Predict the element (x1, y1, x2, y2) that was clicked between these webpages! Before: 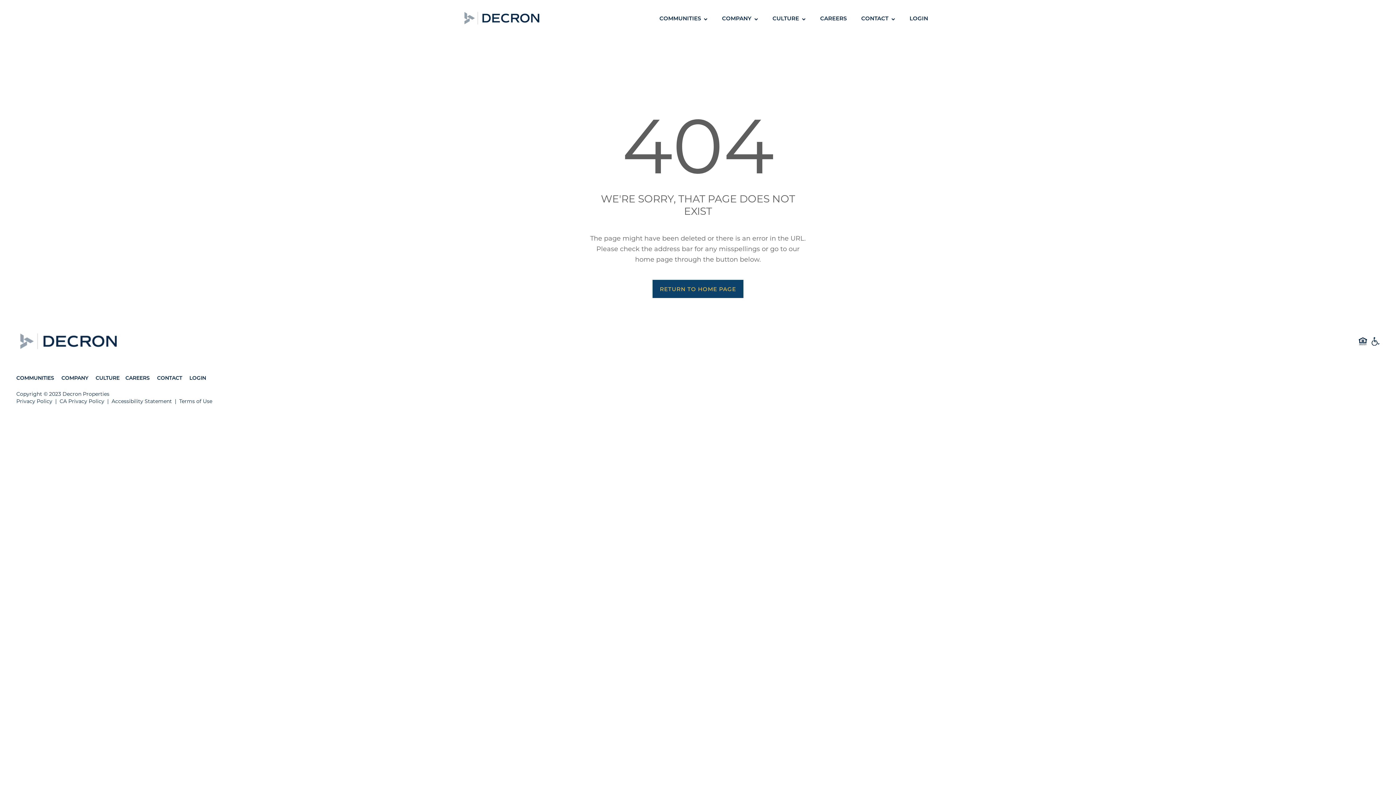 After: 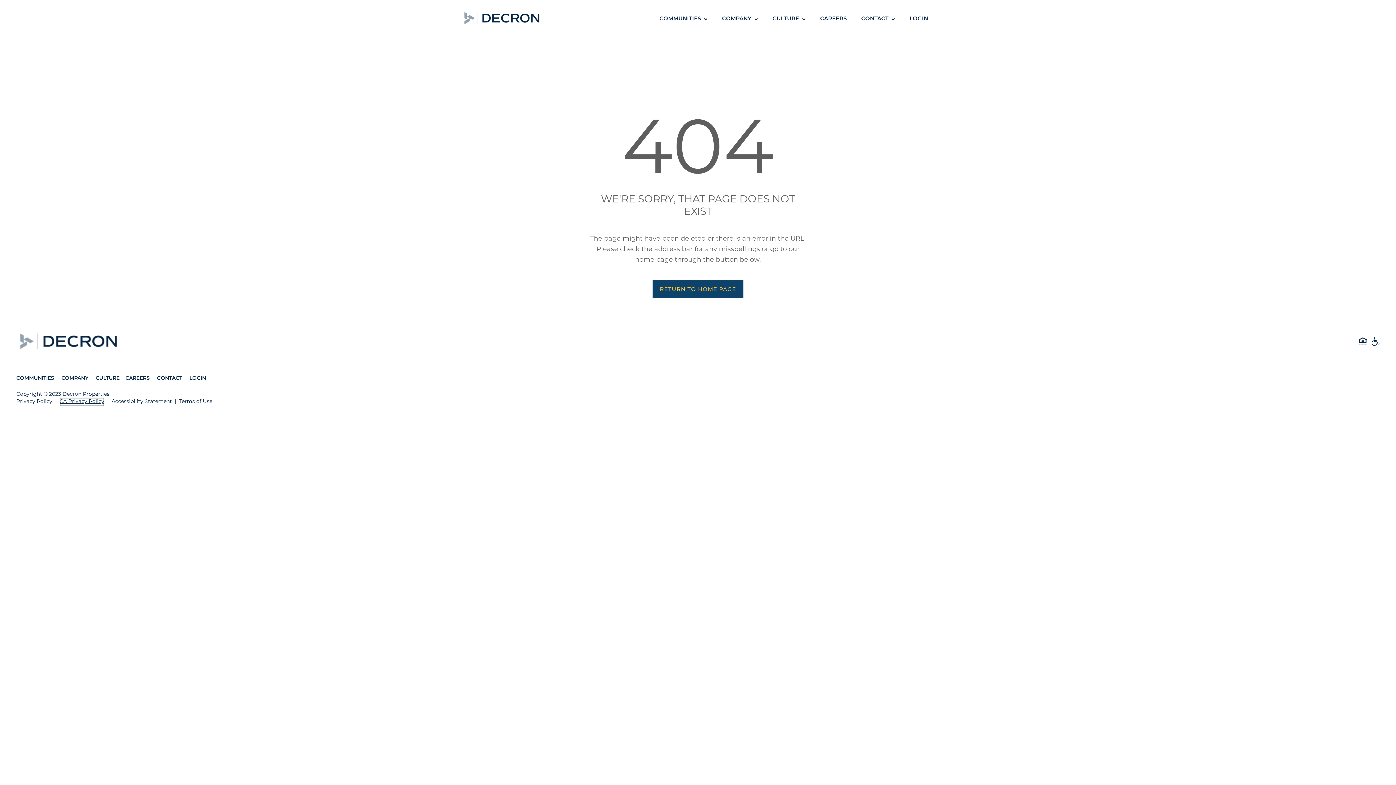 Action: label: CA Privacy Policy bbox: (59, 397, 104, 406)